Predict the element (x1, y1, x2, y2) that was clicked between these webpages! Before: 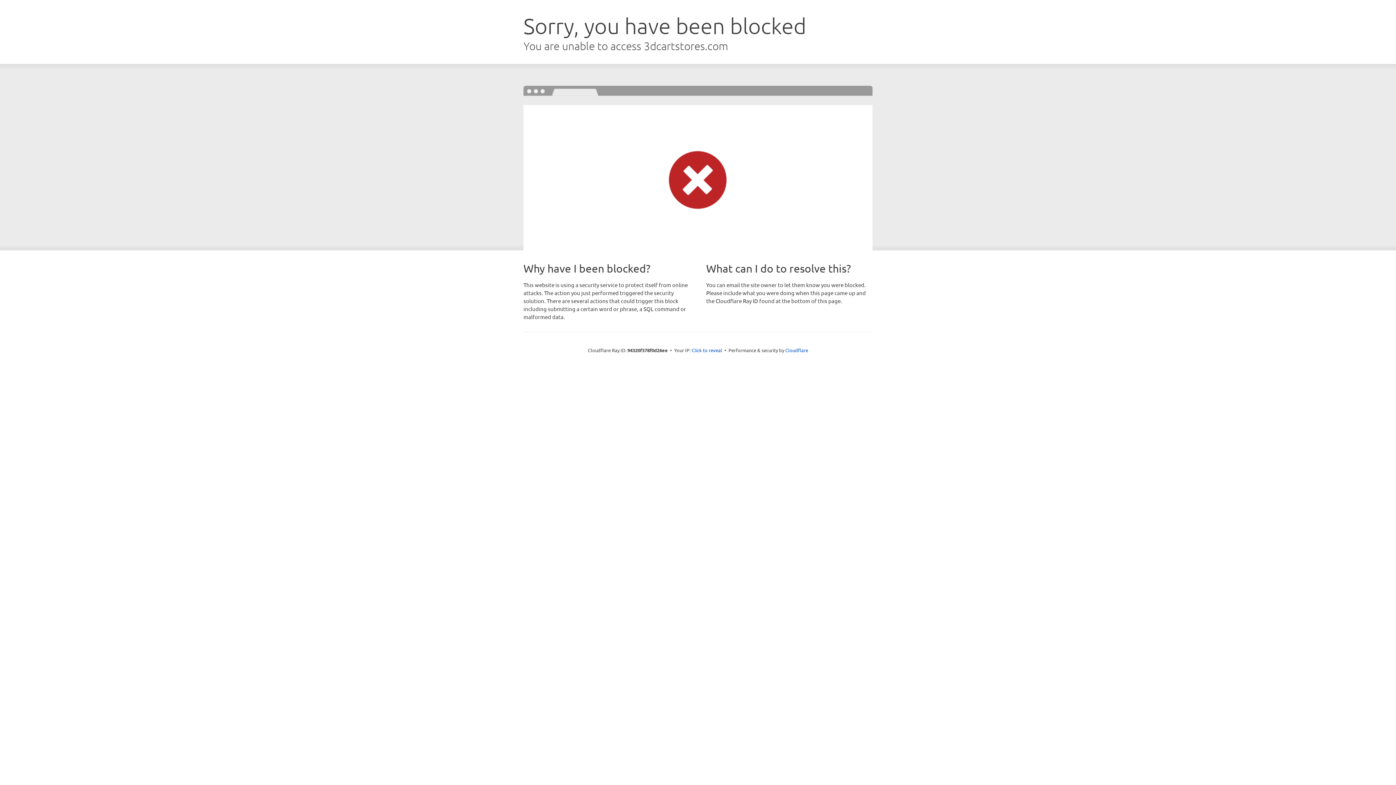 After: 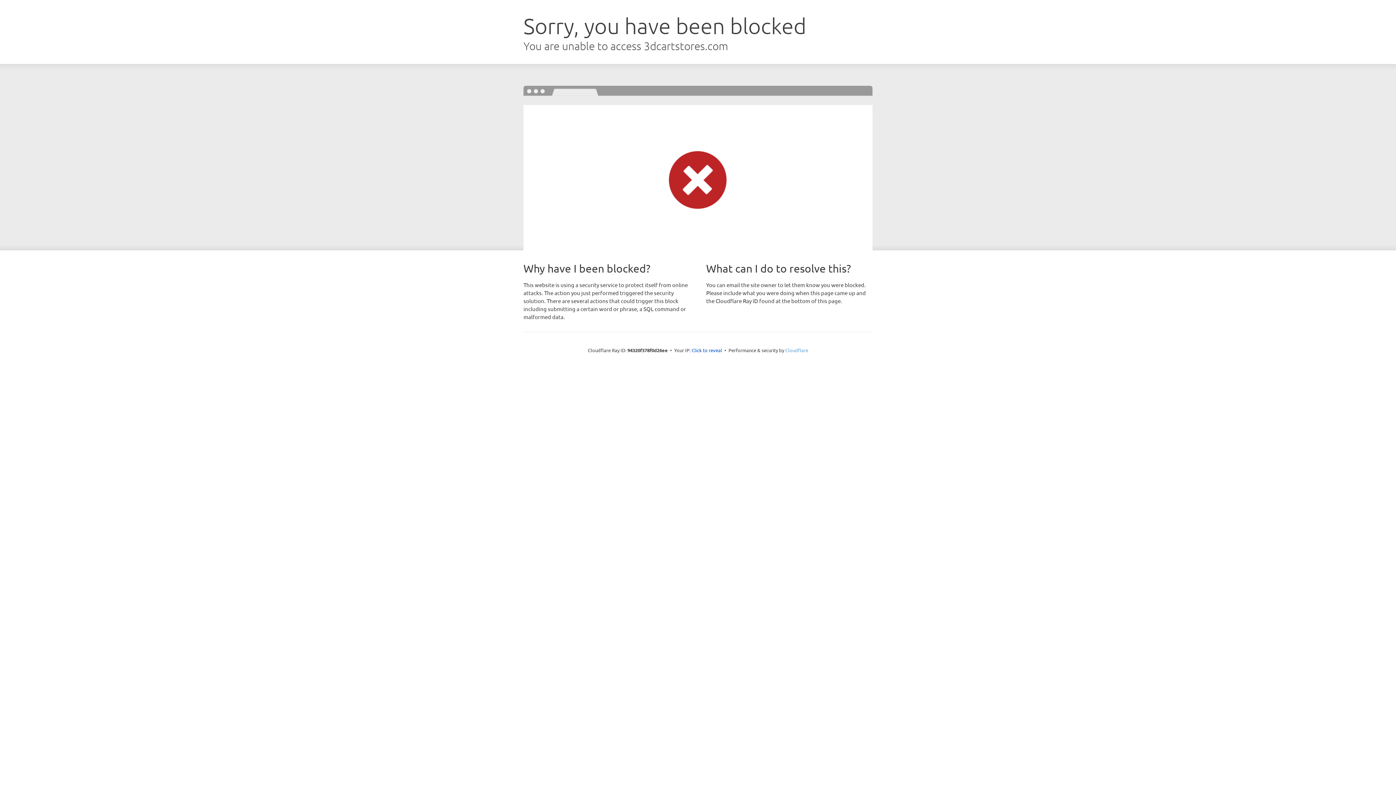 Action: bbox: (785, 347, 808, 353) label: Cloudflare